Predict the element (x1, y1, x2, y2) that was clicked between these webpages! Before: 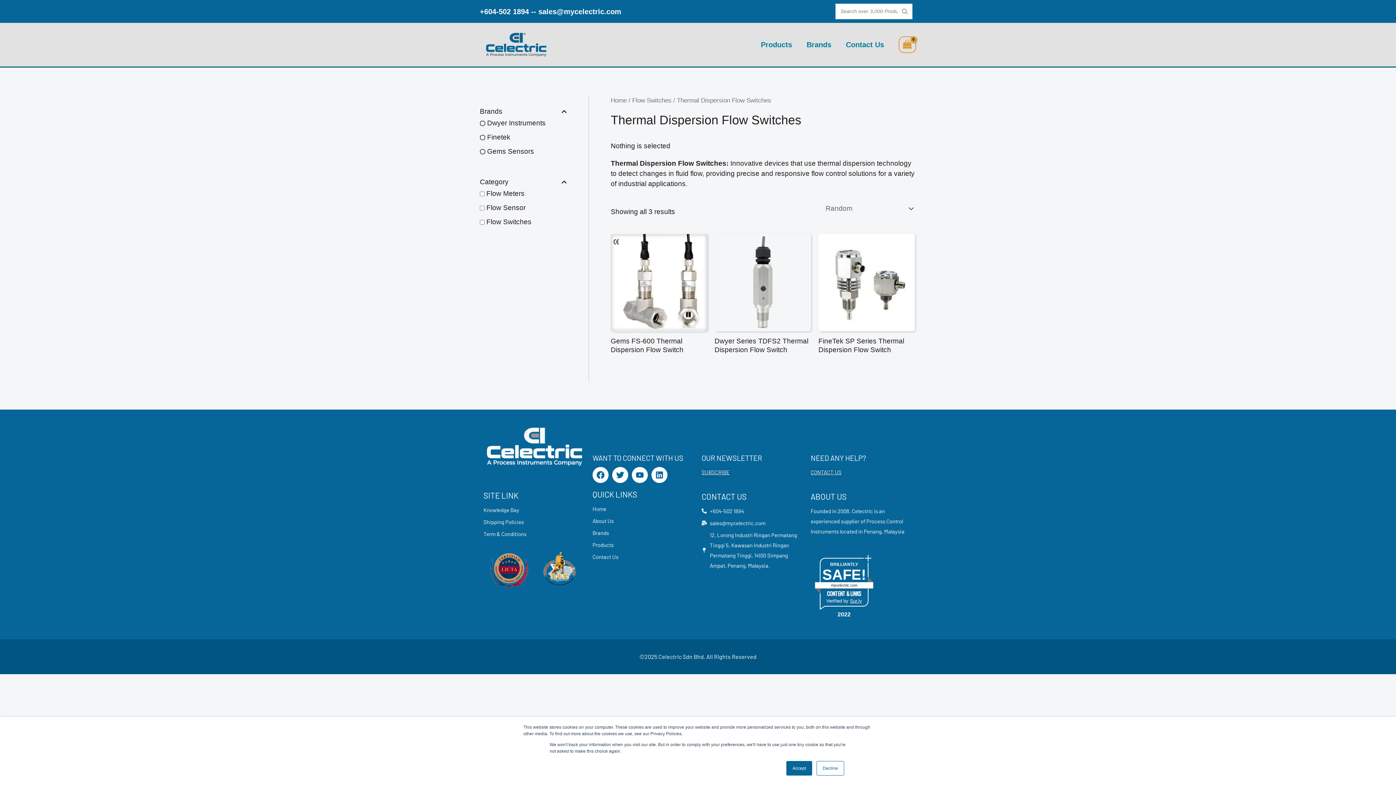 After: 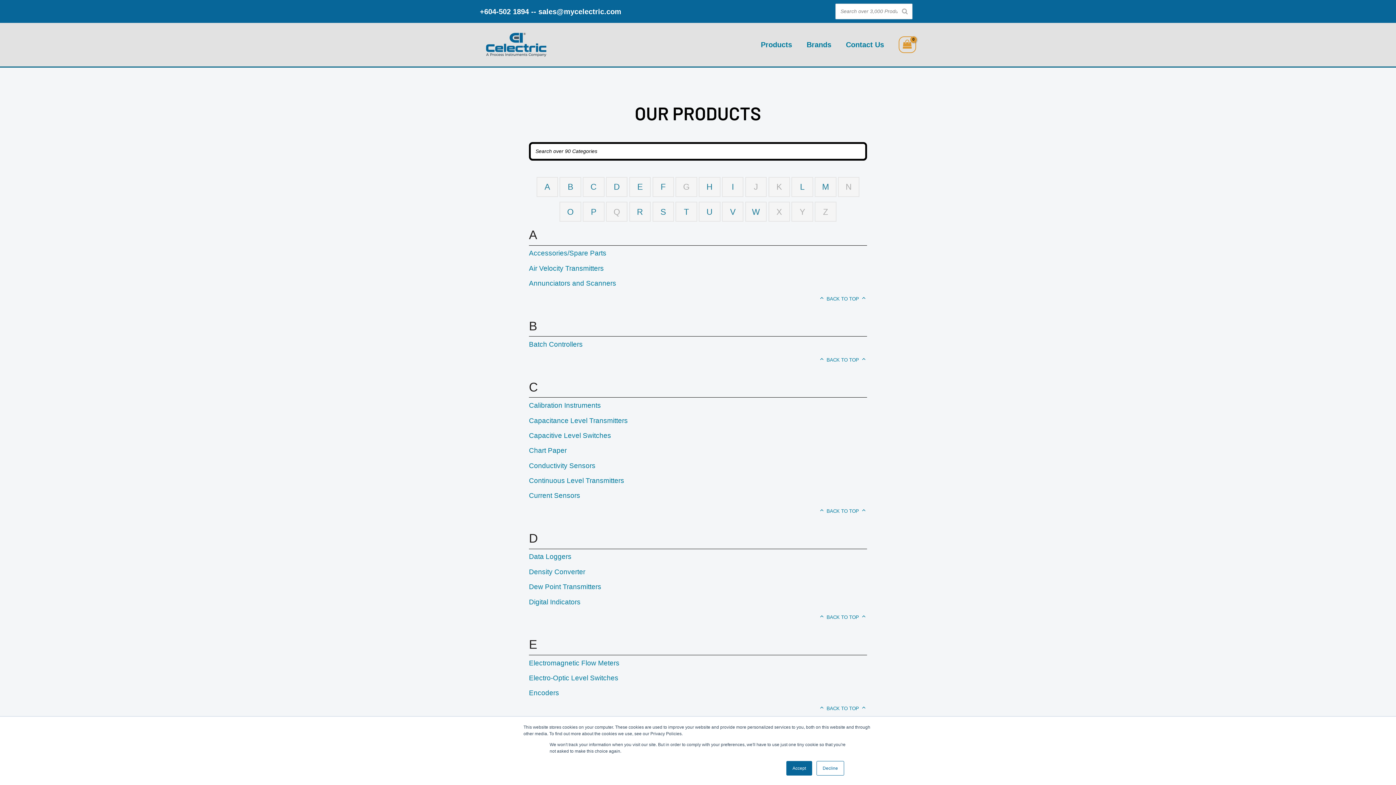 Action: bbox: (753, 22, 799, 66) label: Products